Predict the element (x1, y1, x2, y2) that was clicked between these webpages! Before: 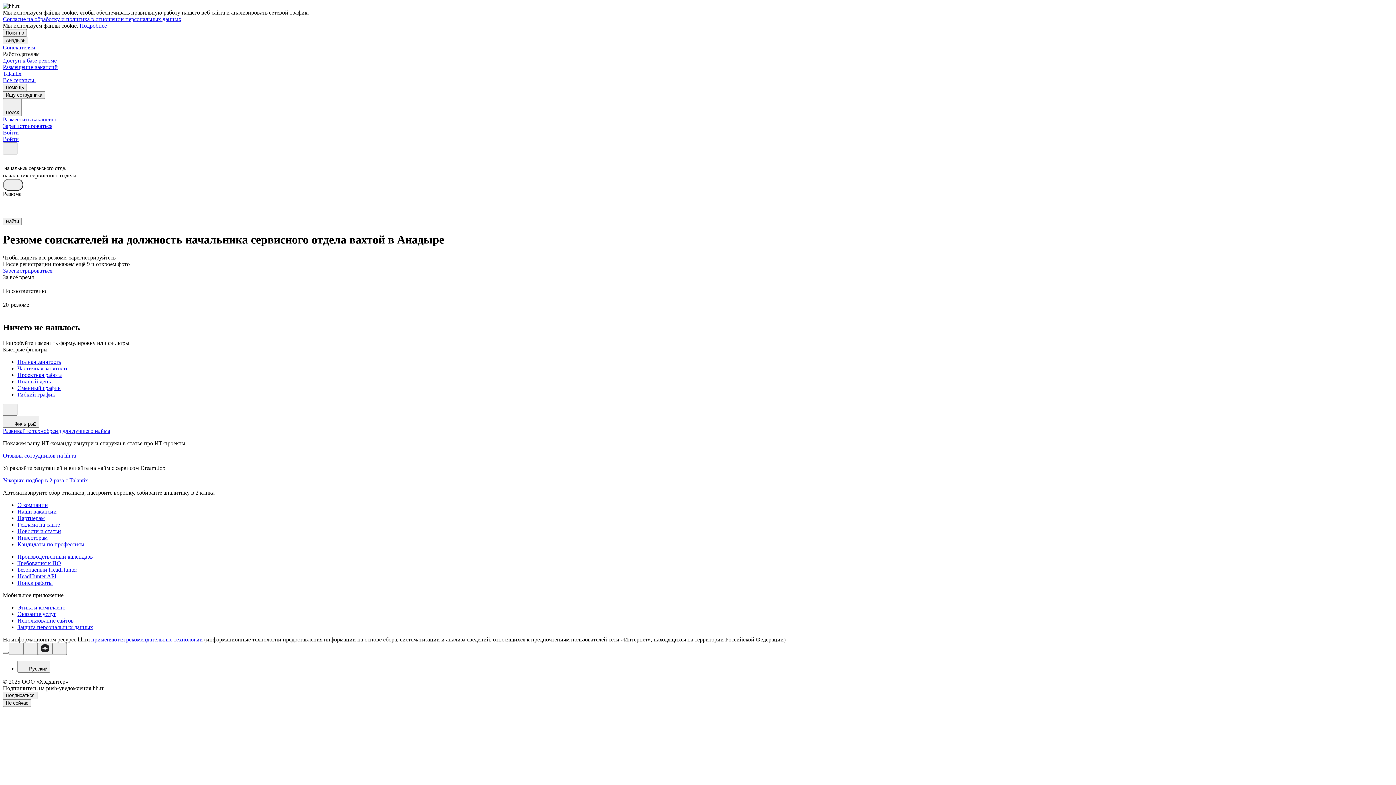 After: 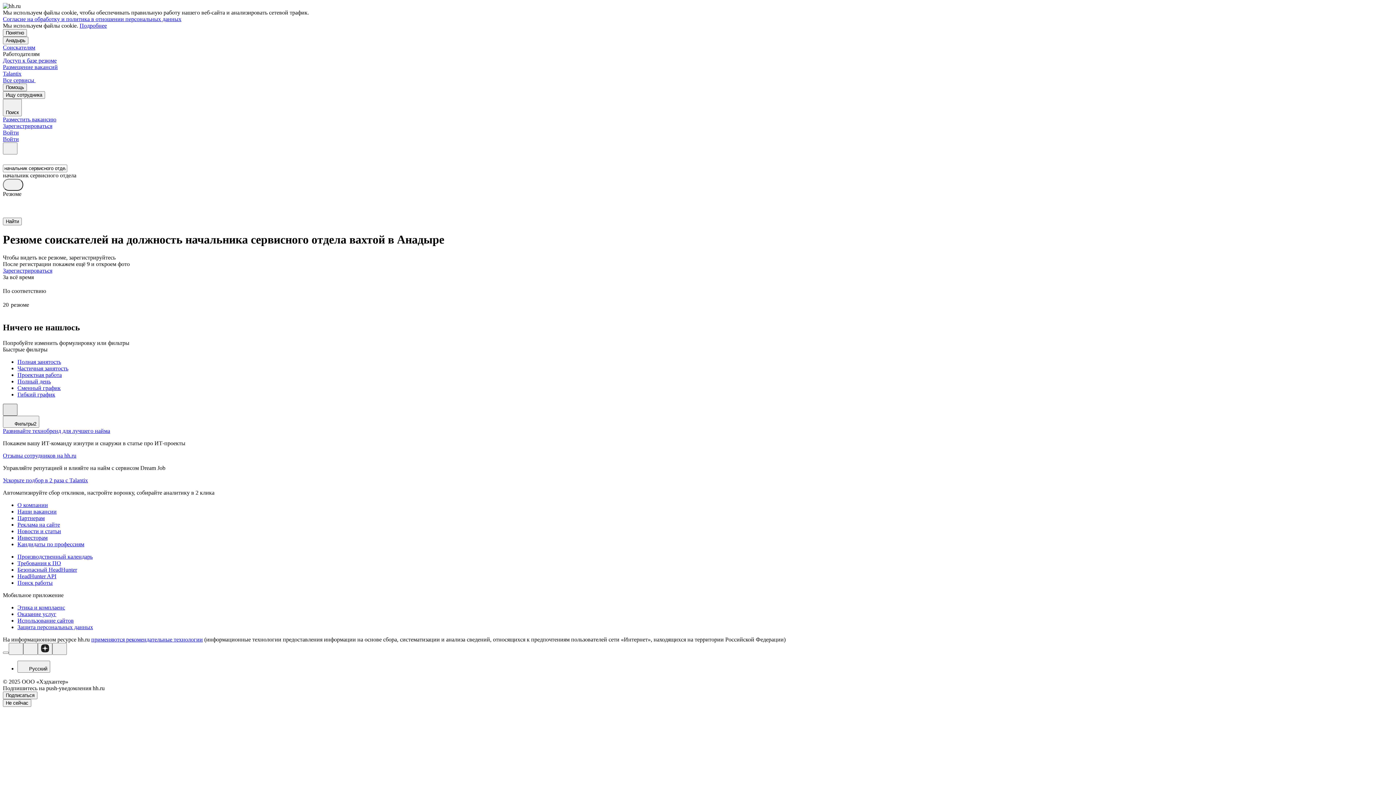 Action: bbox: (2, 403, 17, 415)